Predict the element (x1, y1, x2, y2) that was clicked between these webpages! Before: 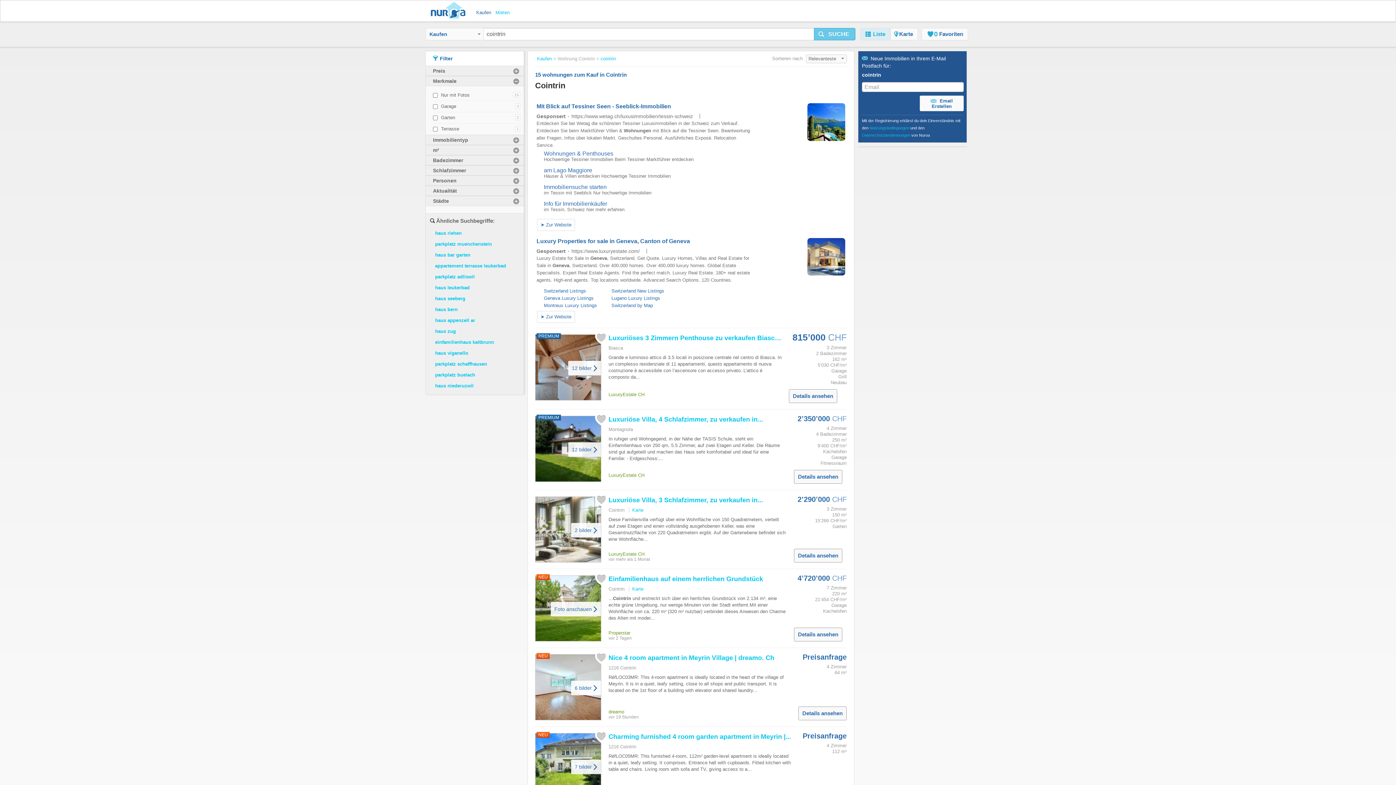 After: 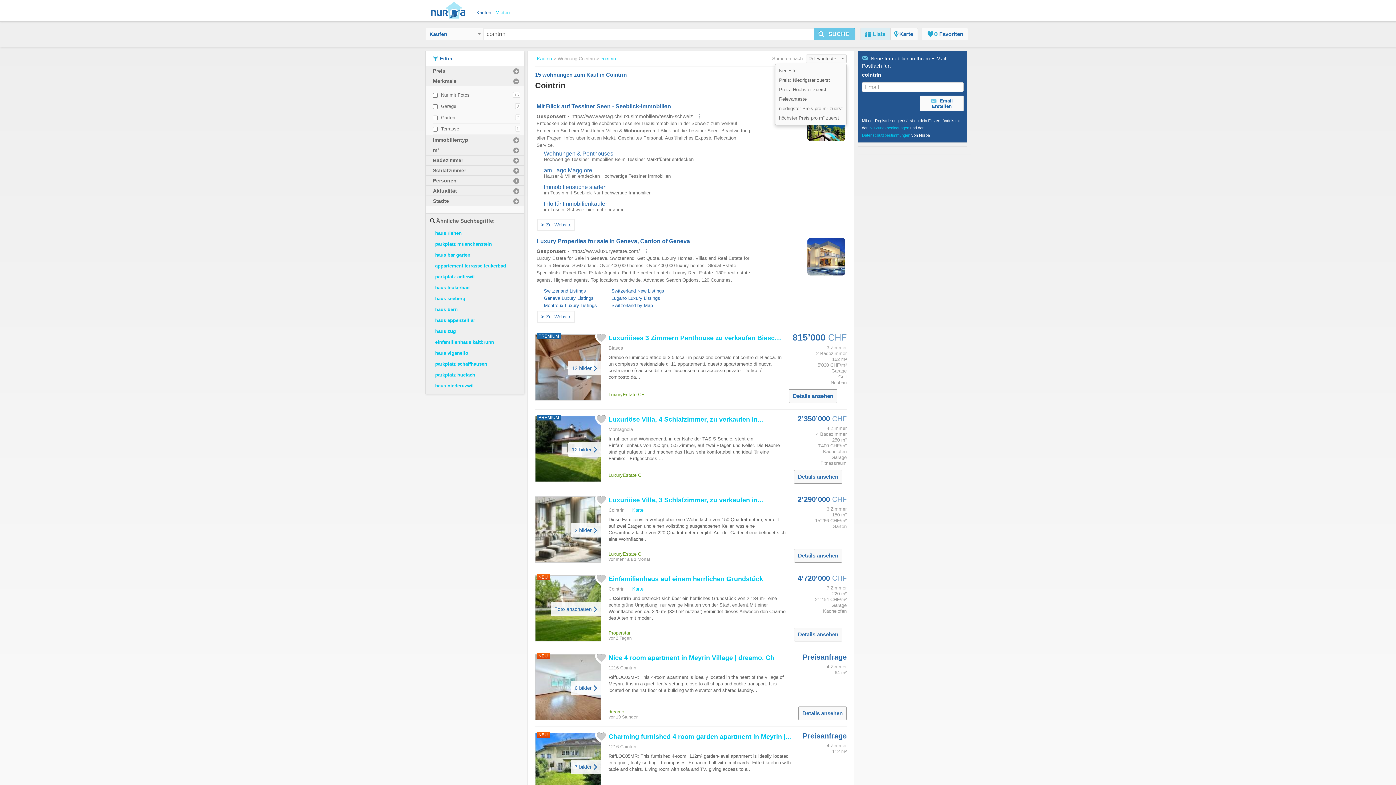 Action: label: Relevanteste  bbox: (806, 54, 846, 63)